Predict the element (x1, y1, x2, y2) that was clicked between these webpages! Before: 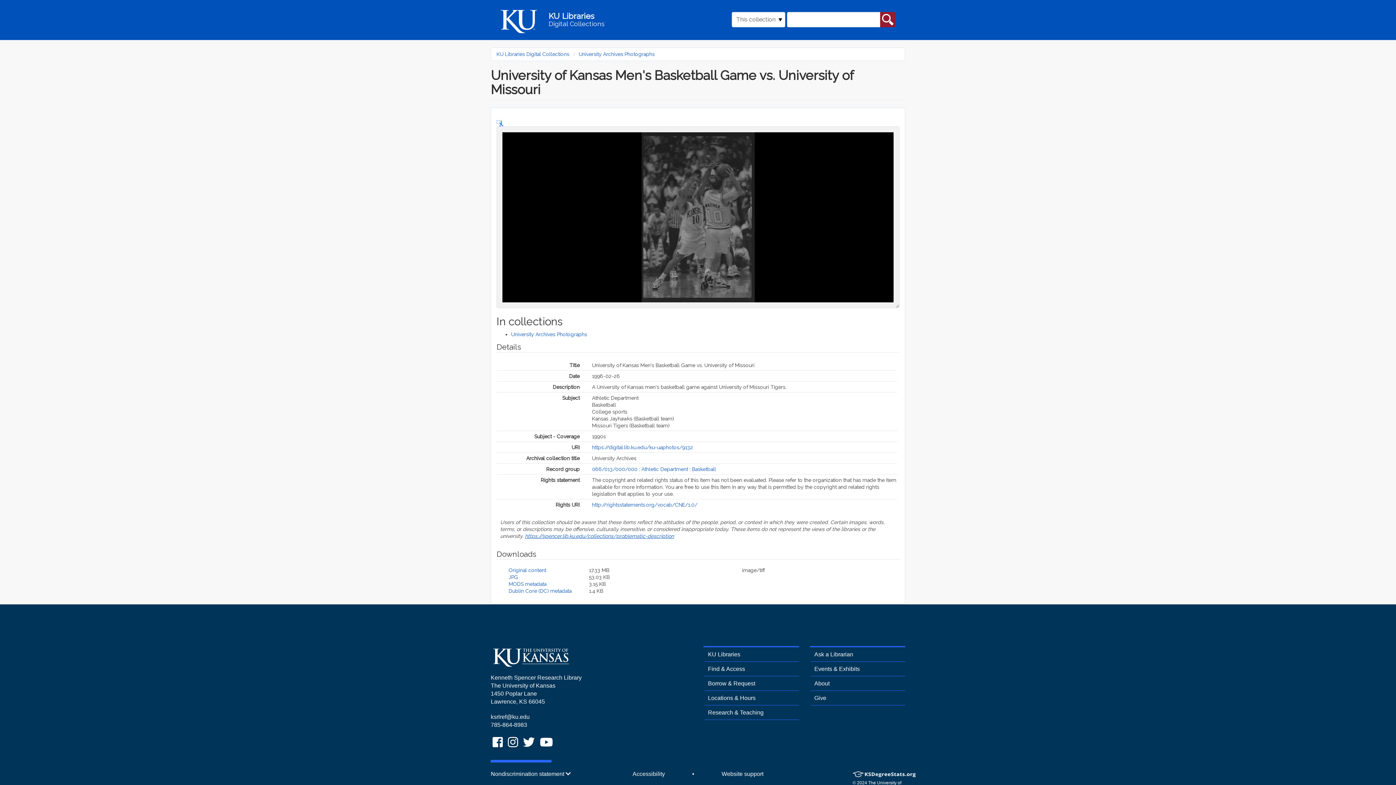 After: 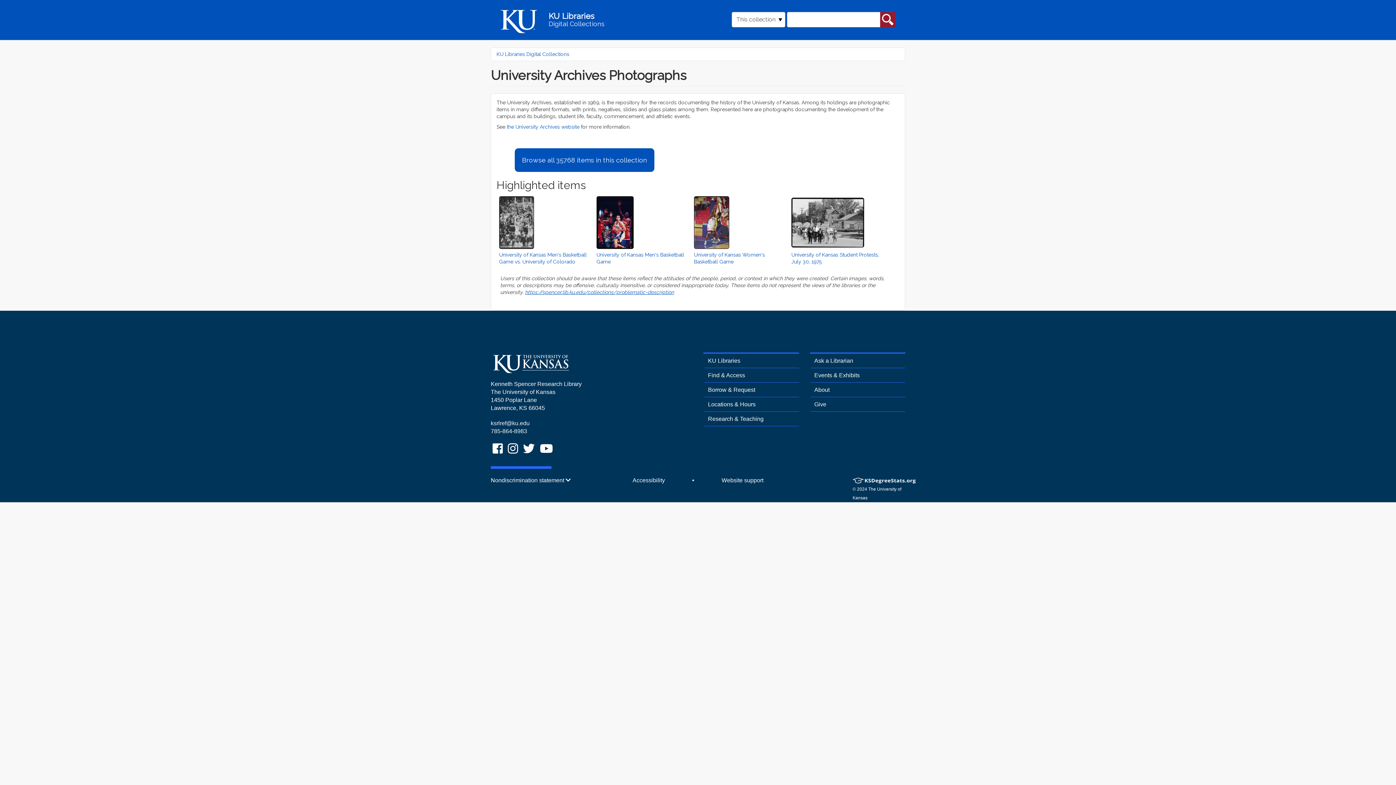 Action: label: University Archives Photographs bbox: (511, 331, 587, 337)